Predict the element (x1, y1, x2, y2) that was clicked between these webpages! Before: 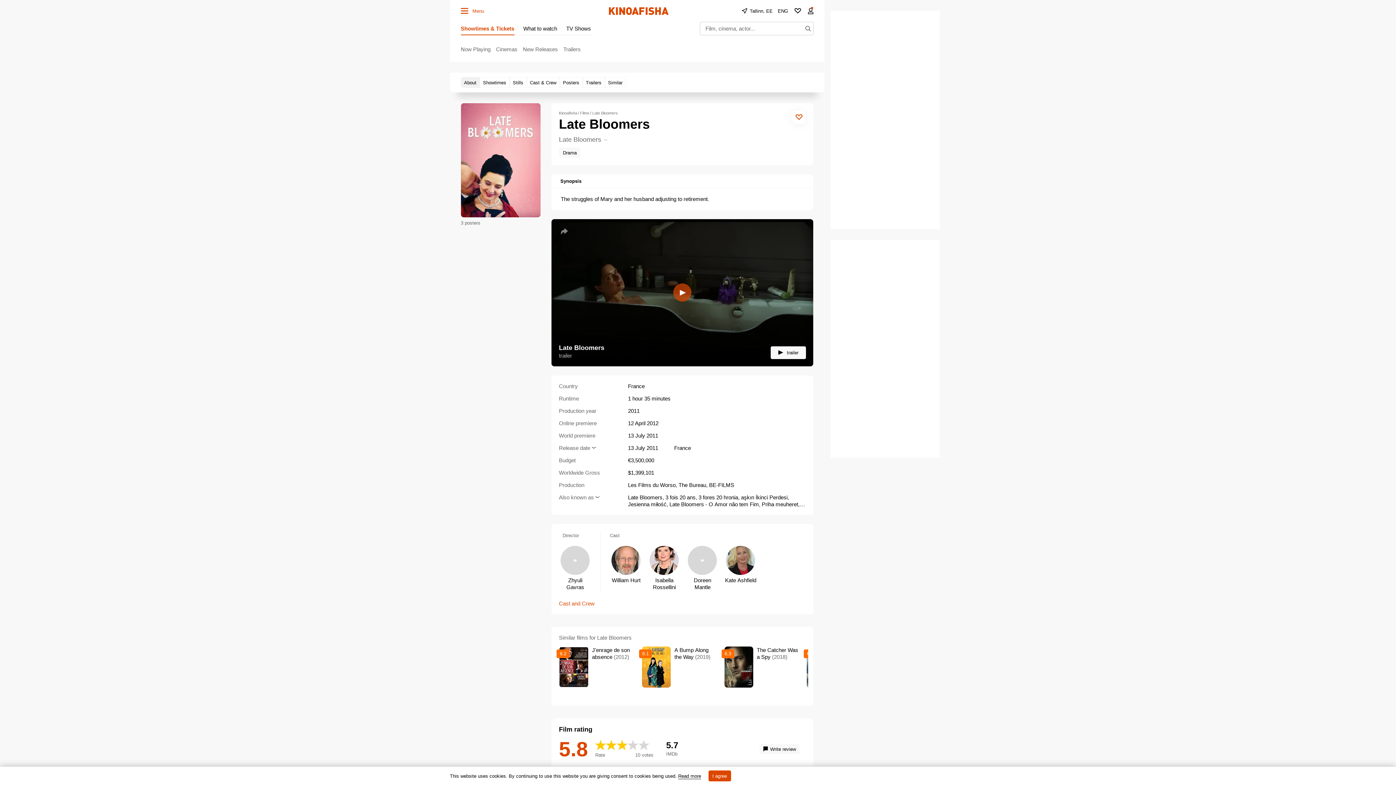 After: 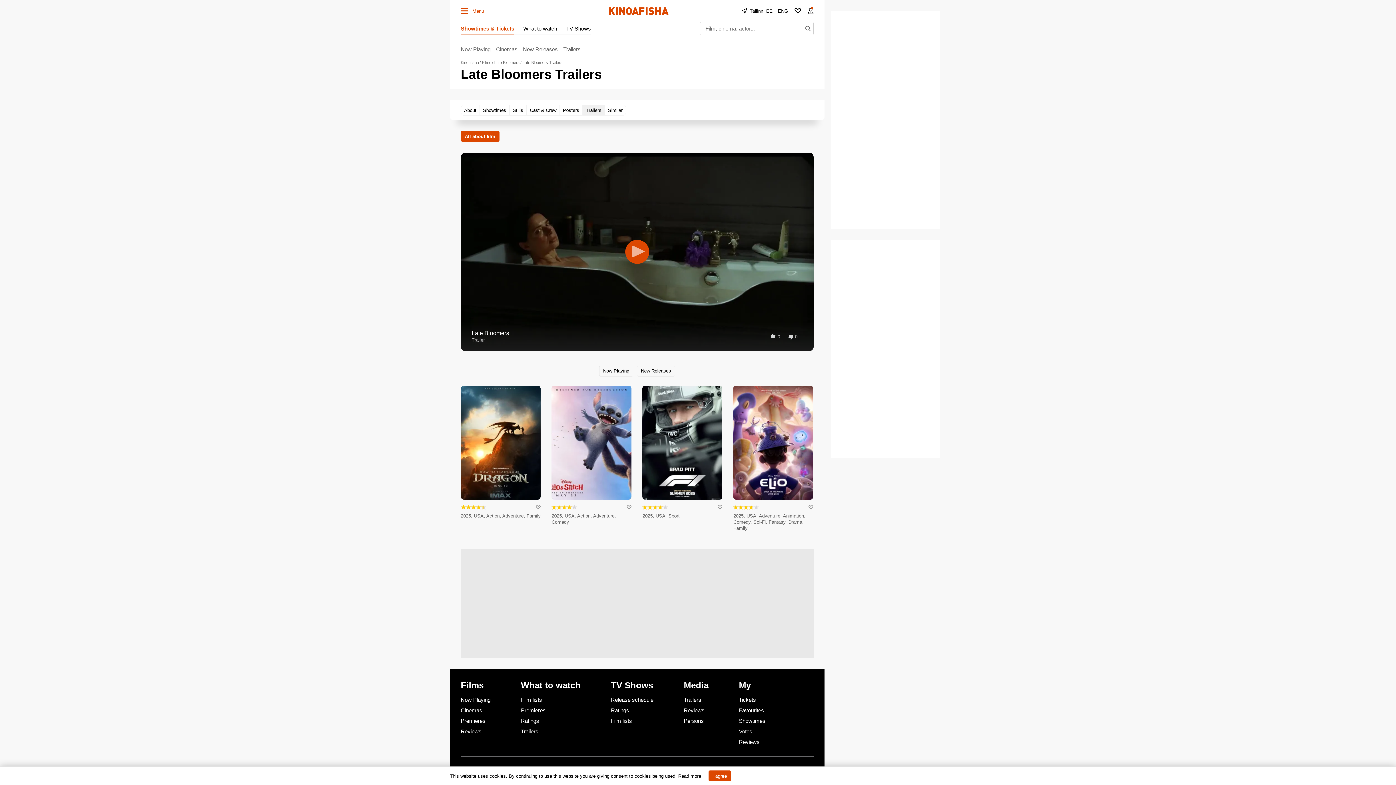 Action: label: Trailers bbox: (582, 77, 604, 88)